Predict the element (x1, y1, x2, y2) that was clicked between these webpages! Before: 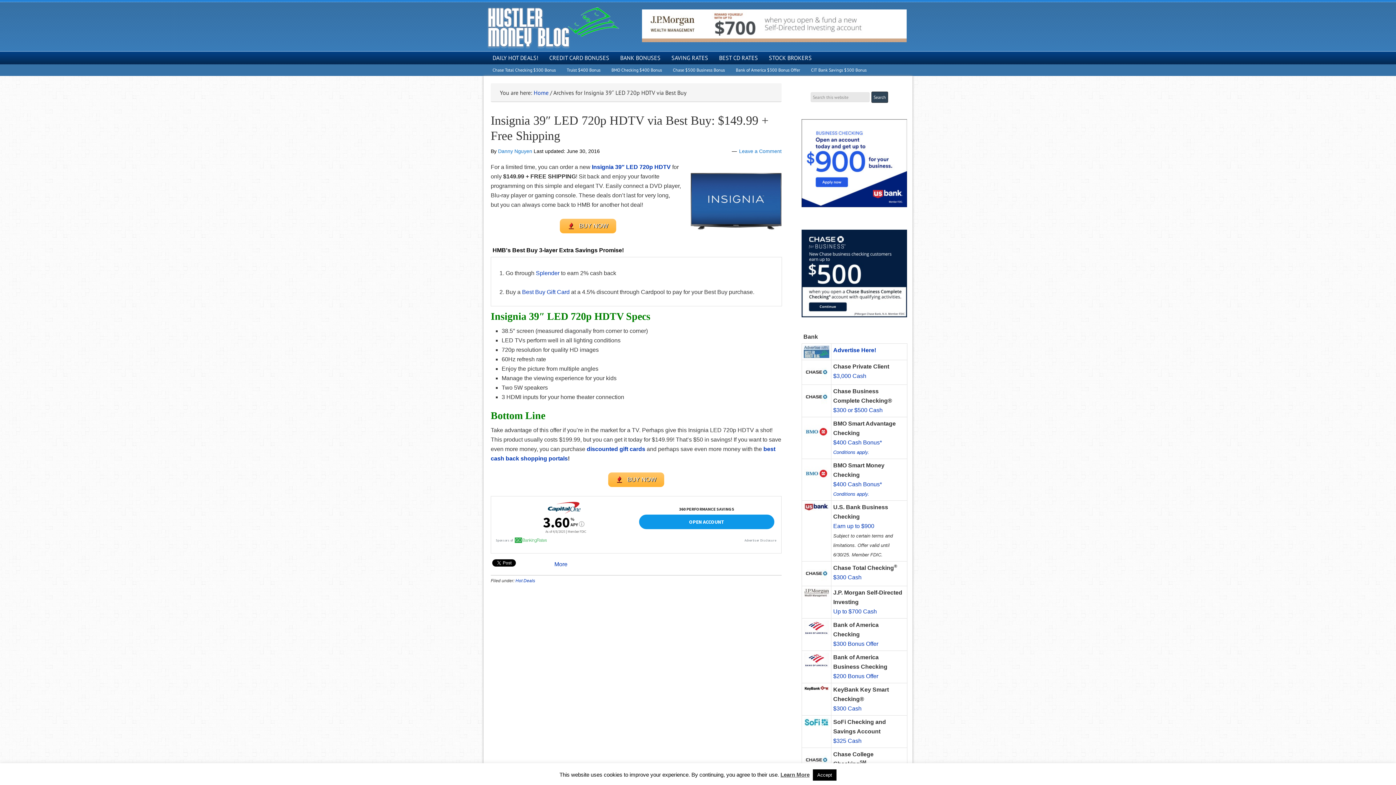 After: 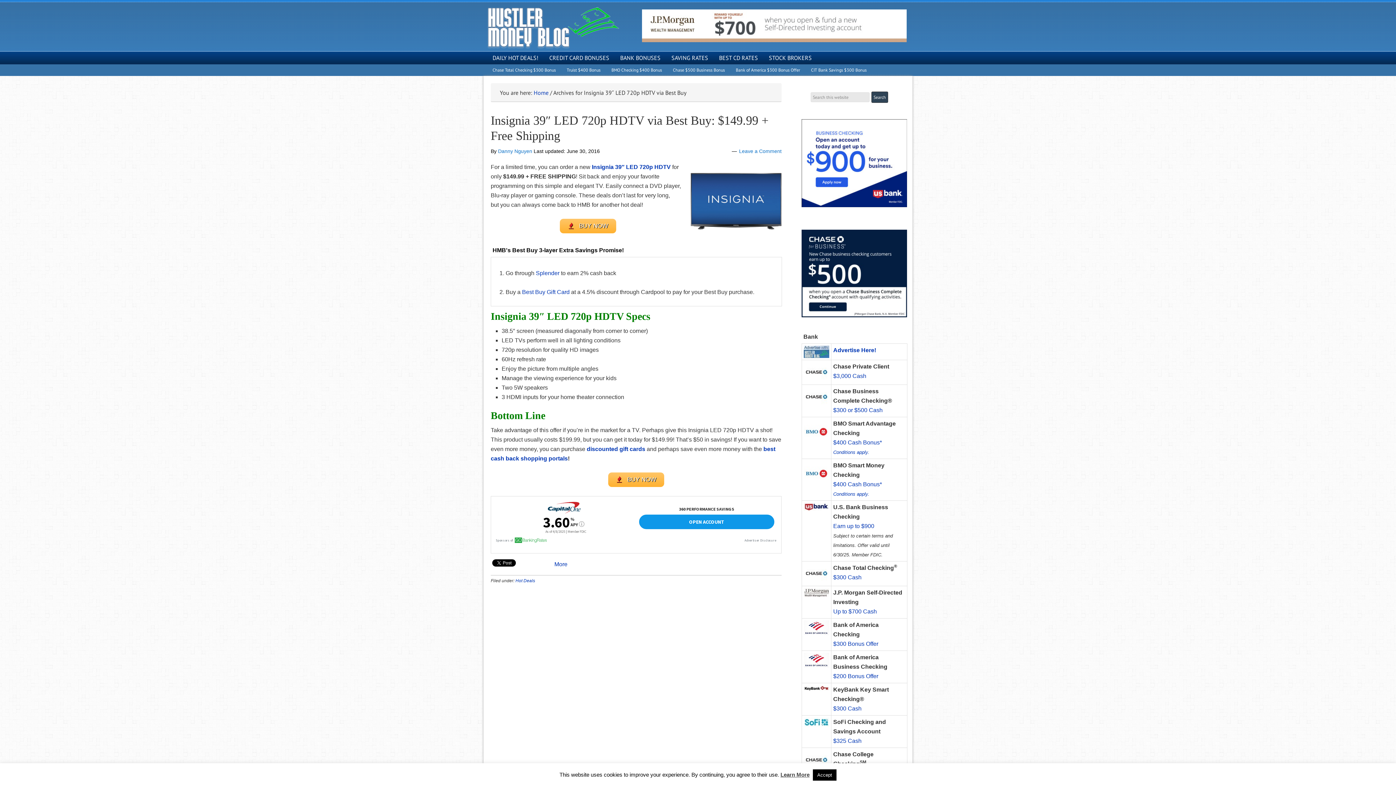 Action: bbox: (517, 560, 553, 569)